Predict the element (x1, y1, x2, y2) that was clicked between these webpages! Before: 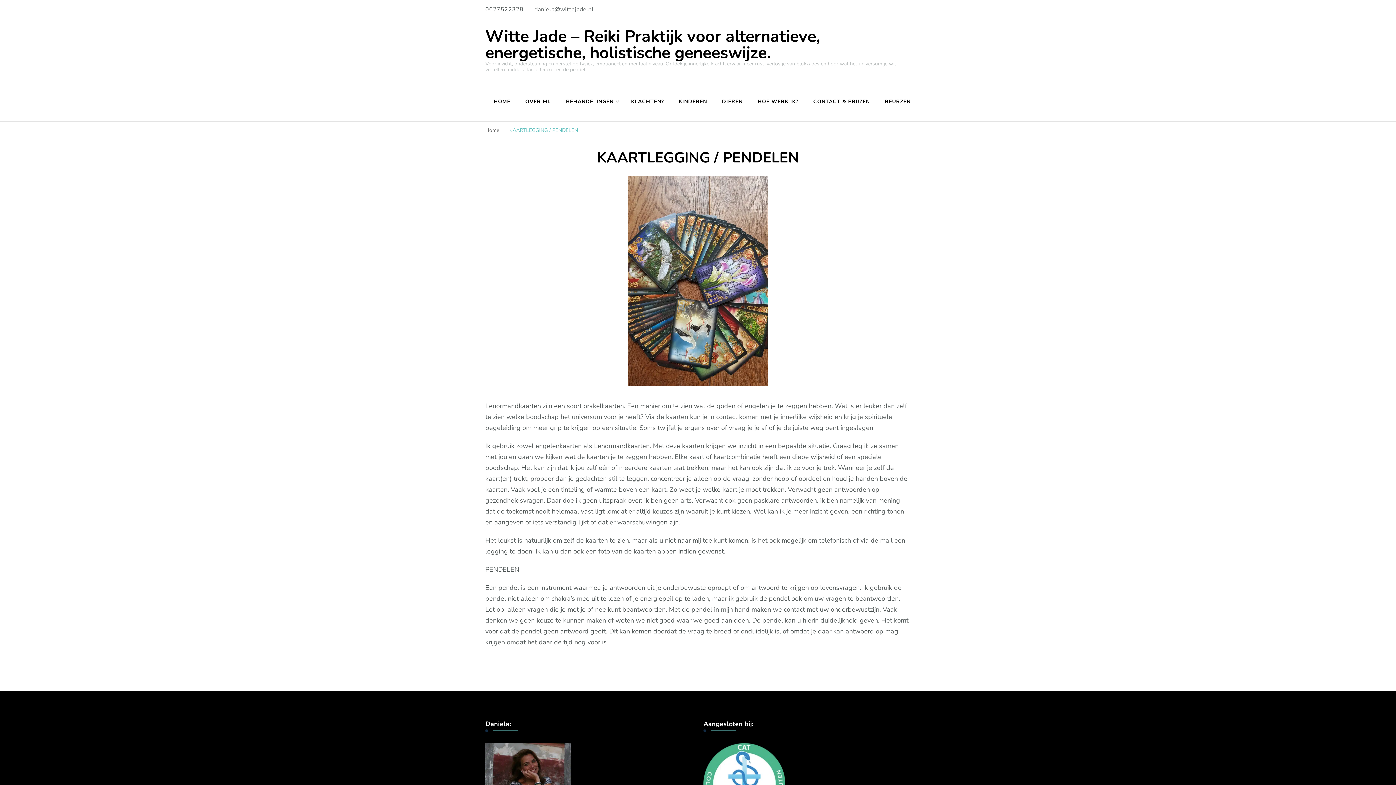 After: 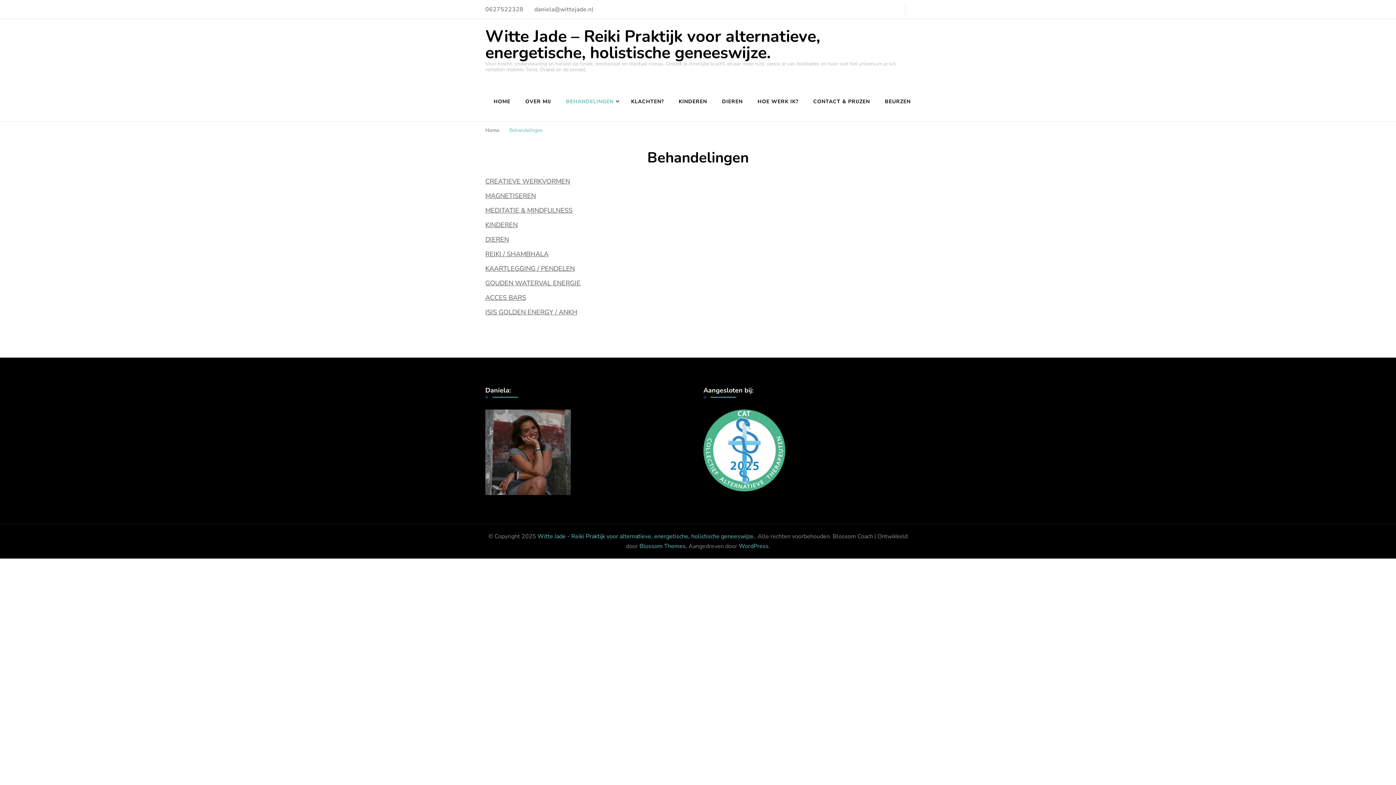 Action: bbox: (559, 90, 622, 112) label: BEHANDELINGEN